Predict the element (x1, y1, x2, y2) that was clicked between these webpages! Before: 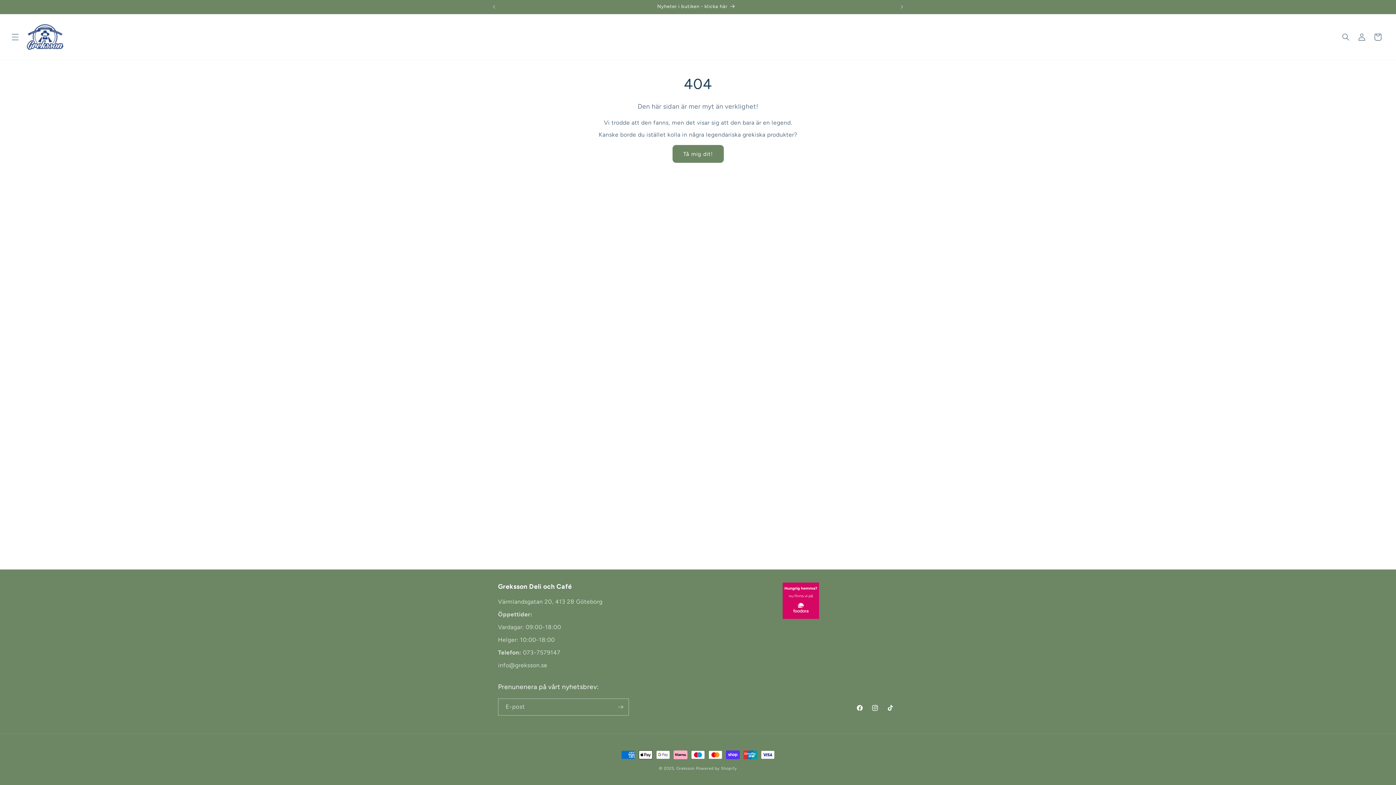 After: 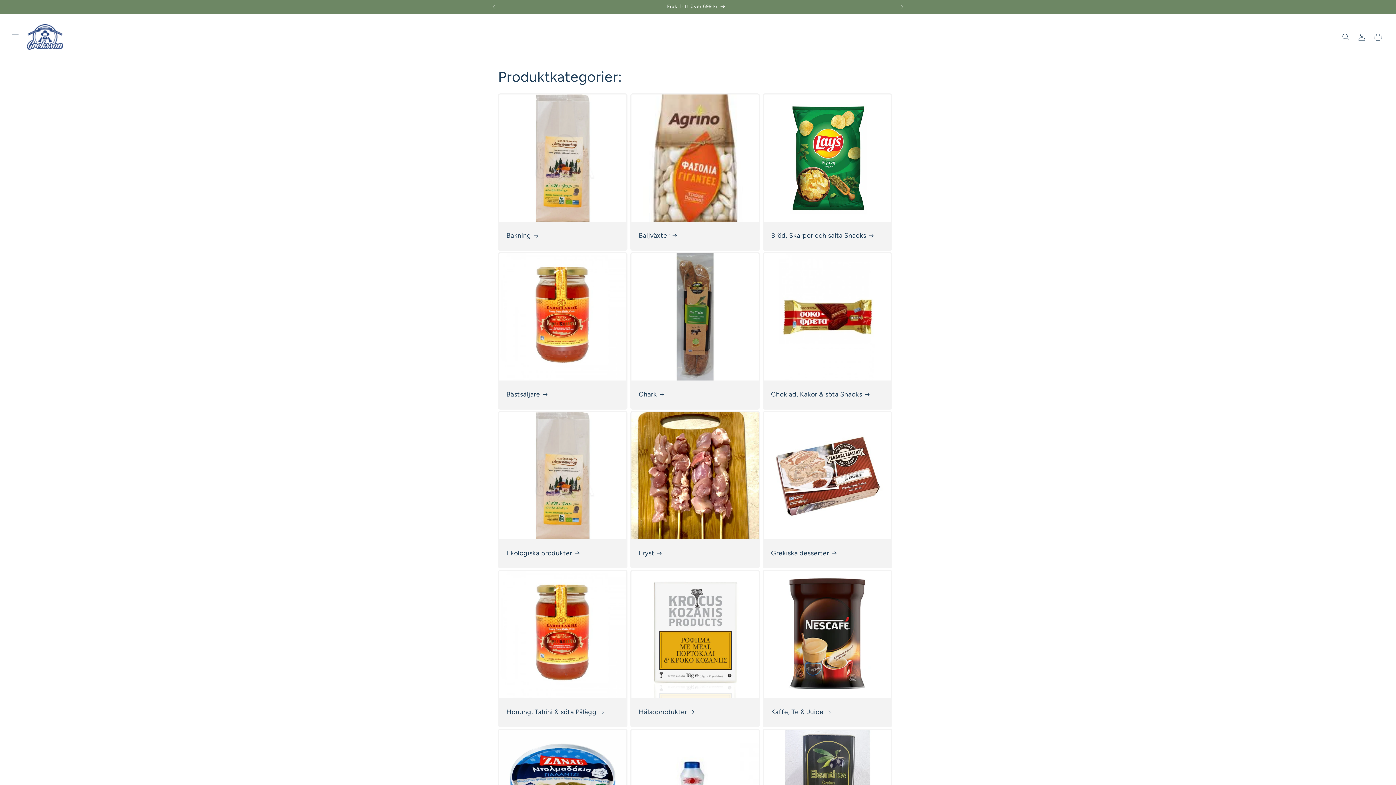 Action: bbox: (672, 145, 723, 162) label: Tå mig dit!